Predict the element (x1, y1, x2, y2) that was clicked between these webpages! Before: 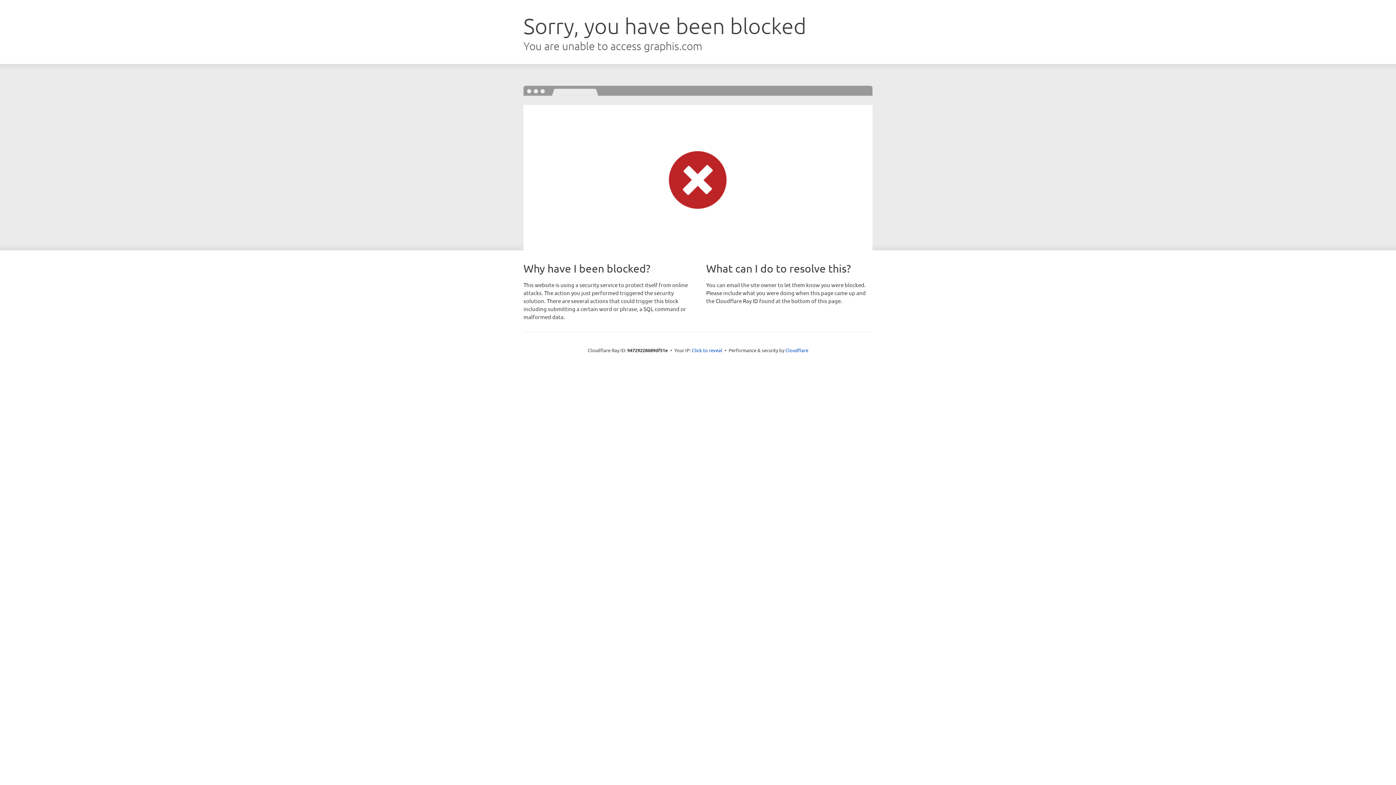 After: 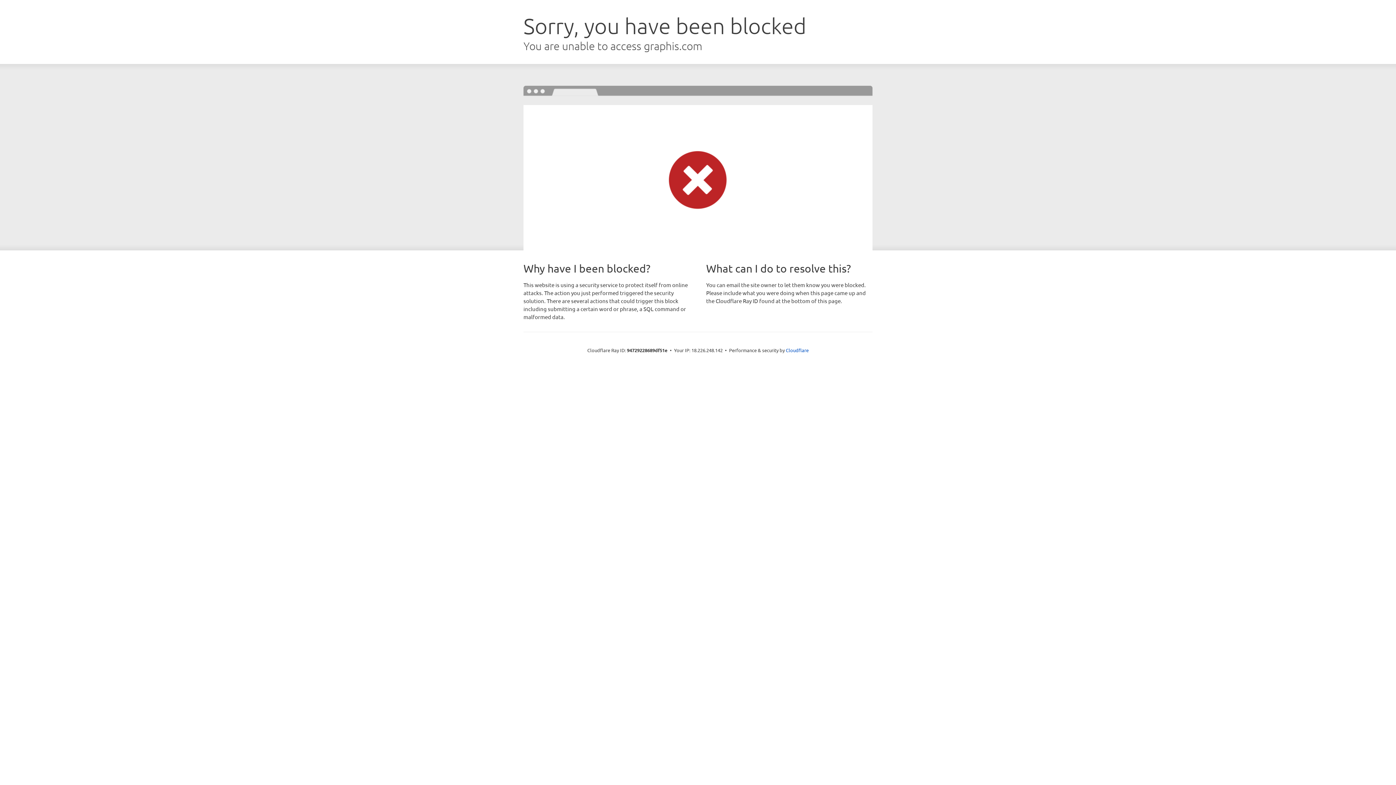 Action: label: Click to reveal bbox: (692, 346, 722, 353)